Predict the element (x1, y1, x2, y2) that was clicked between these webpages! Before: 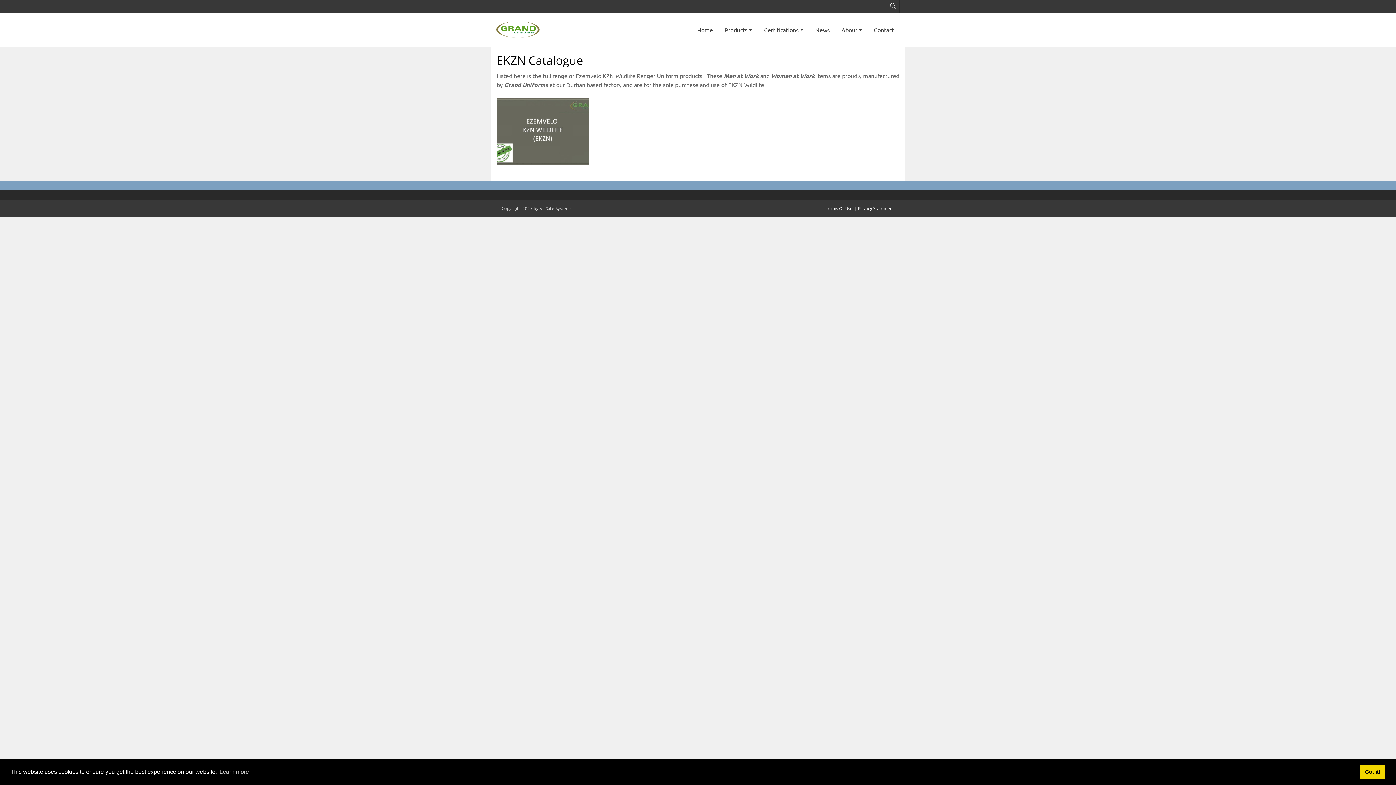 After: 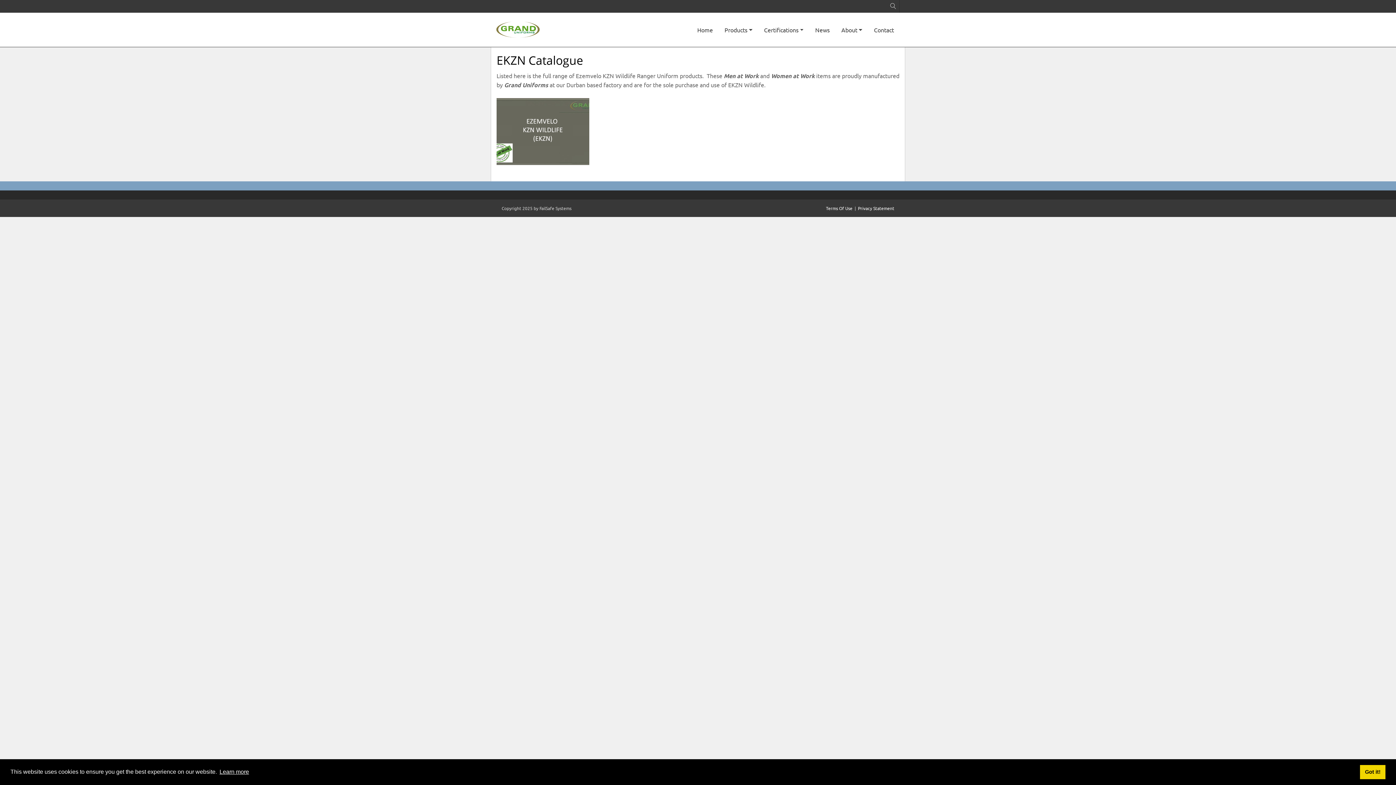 Action: label: learn more about cookies bbox: (218, 766, 250, 777)